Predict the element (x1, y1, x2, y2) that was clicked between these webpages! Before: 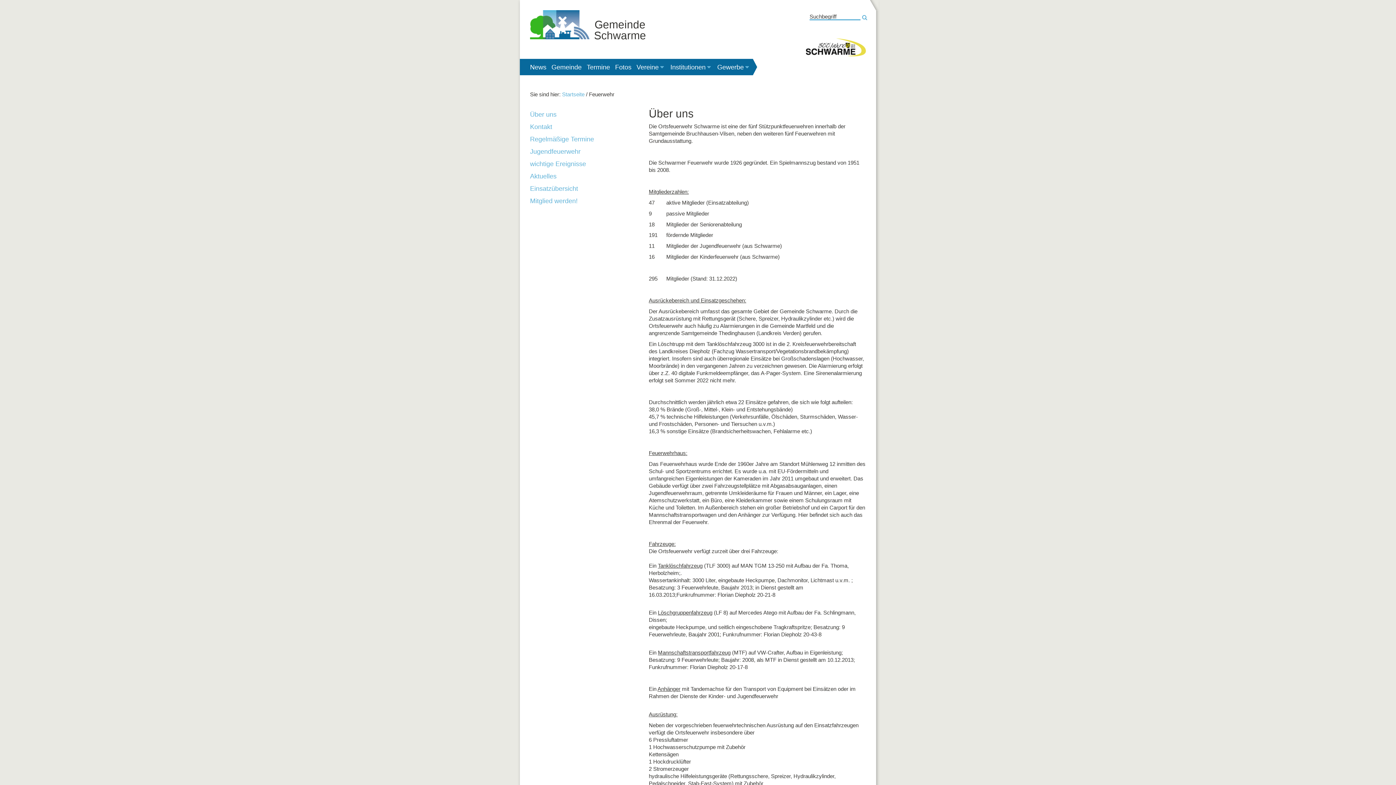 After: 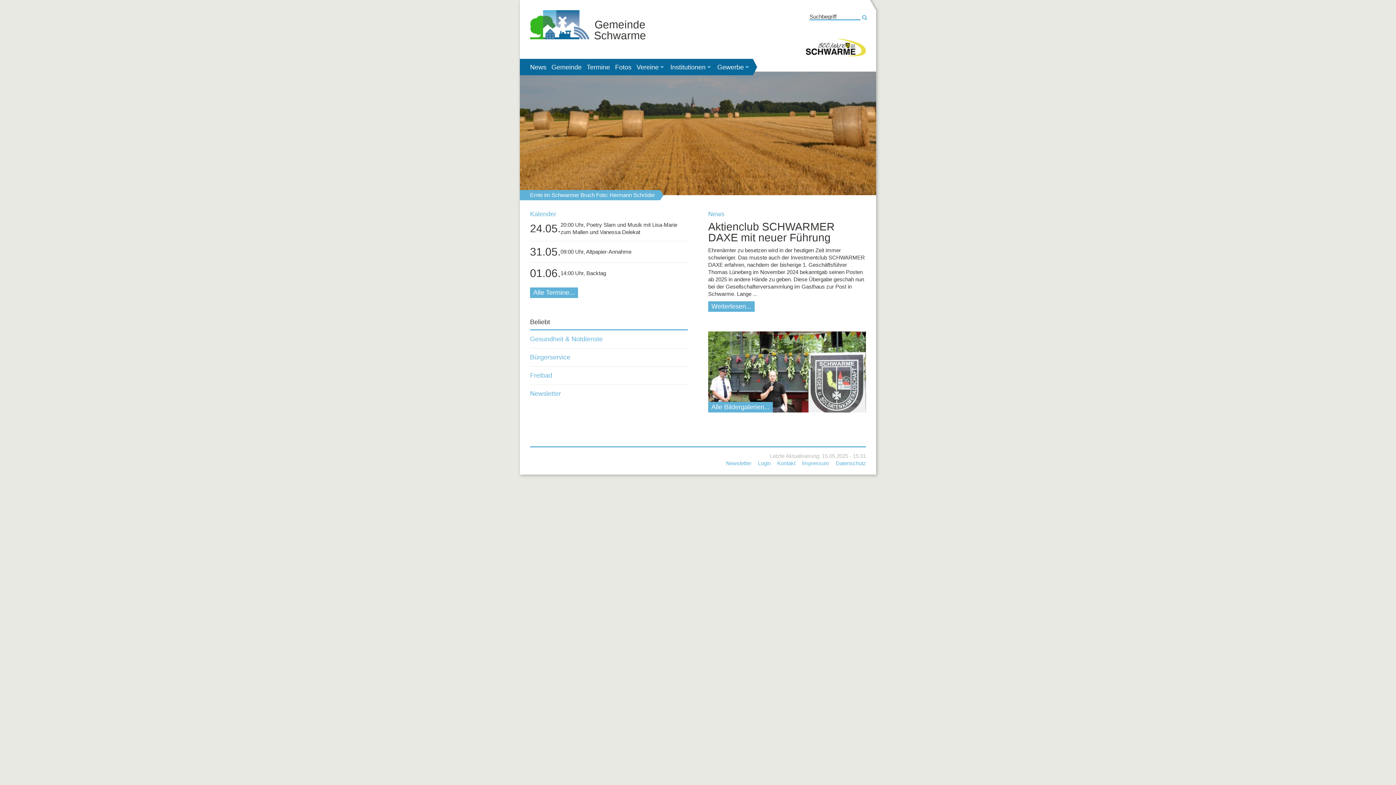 Action: label: Startseite bbox: (562, 91, 584, 97)